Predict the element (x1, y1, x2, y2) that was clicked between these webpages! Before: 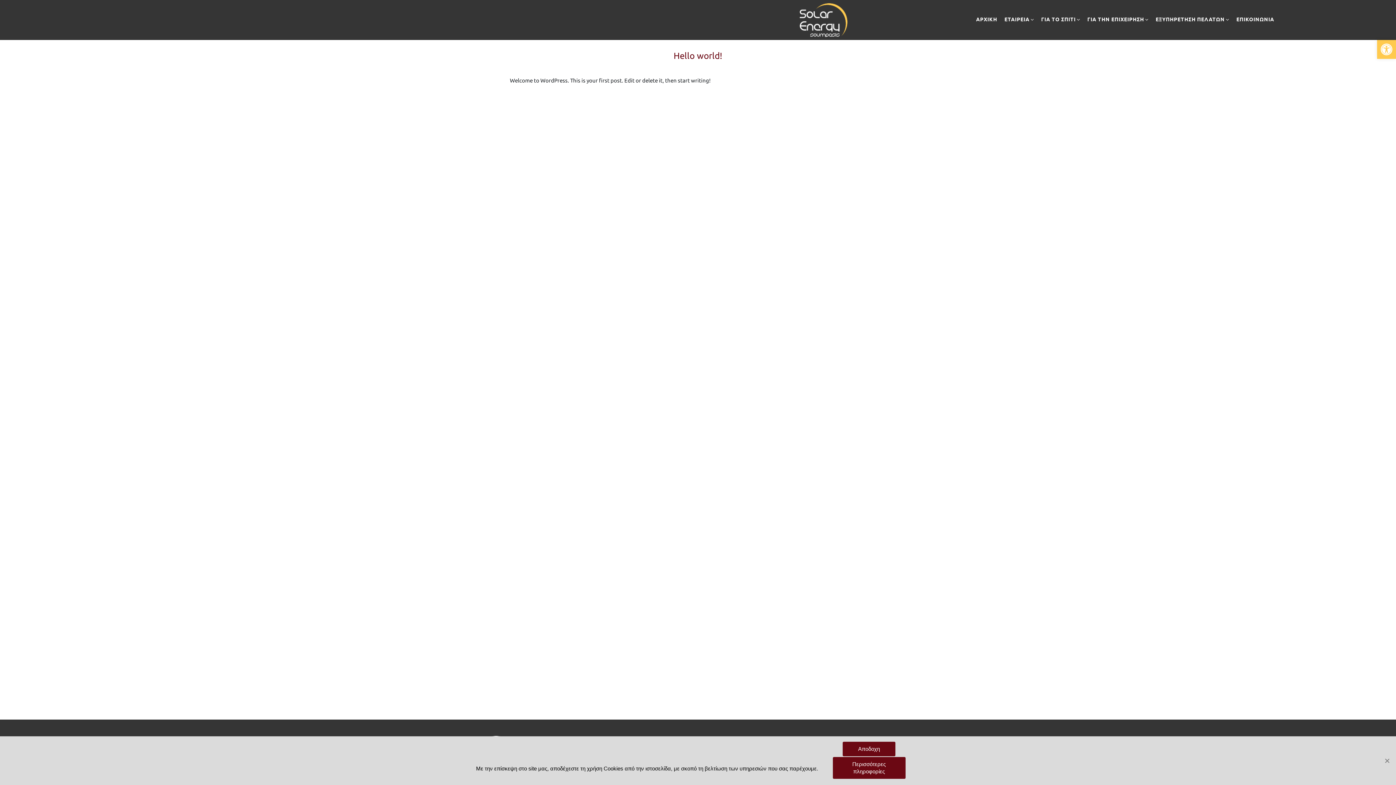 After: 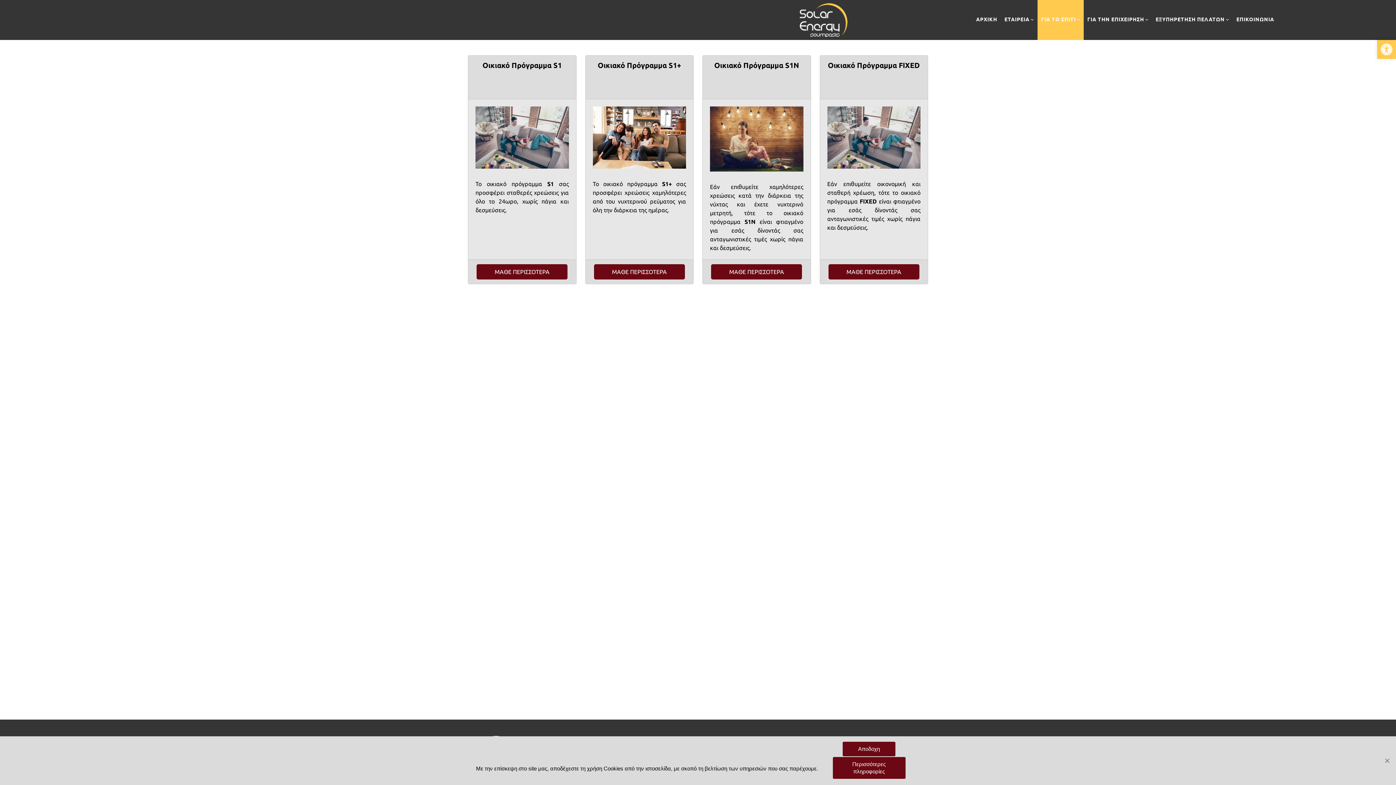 Action: bbox: (1041, 16, 1076, 22) label: ΓΙΑ ΤΟ ΣΠΙΤΙ